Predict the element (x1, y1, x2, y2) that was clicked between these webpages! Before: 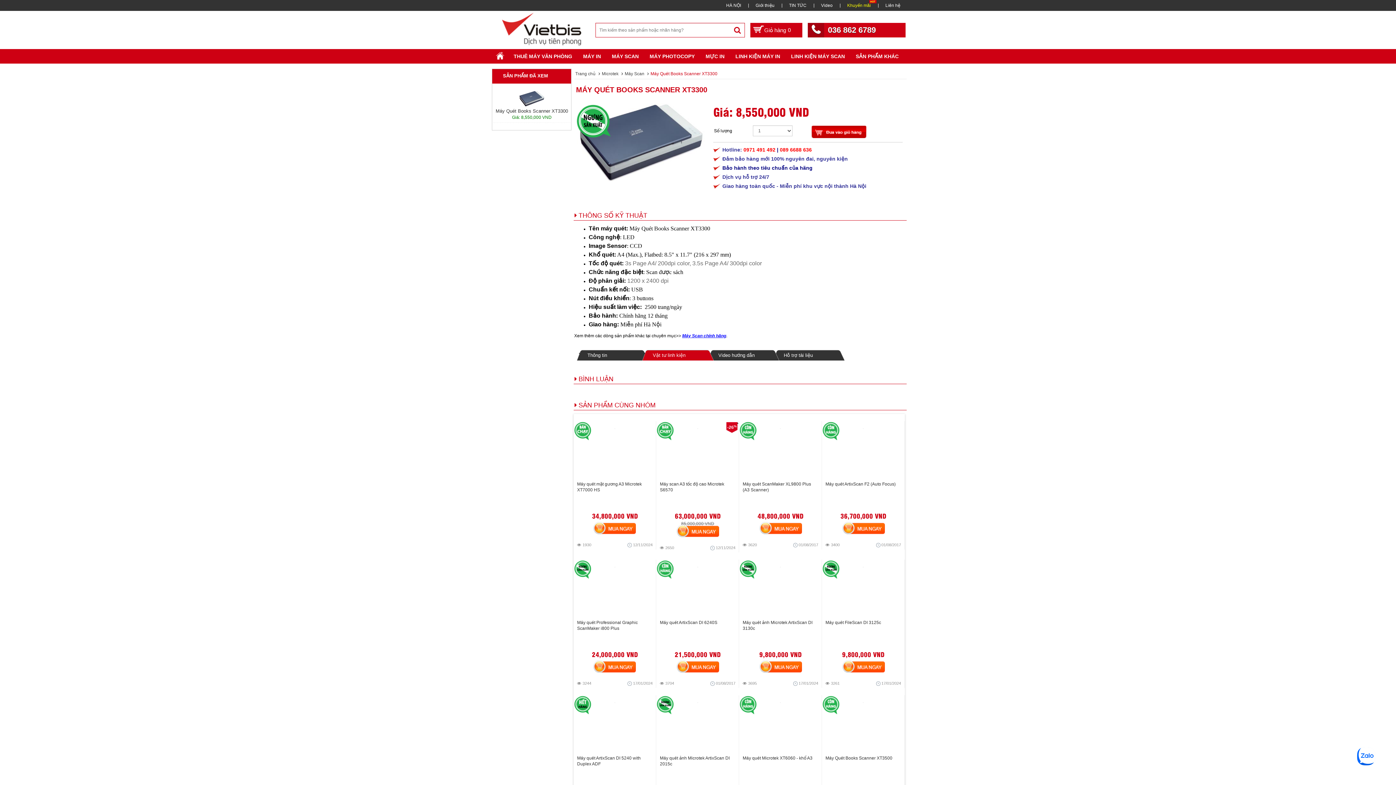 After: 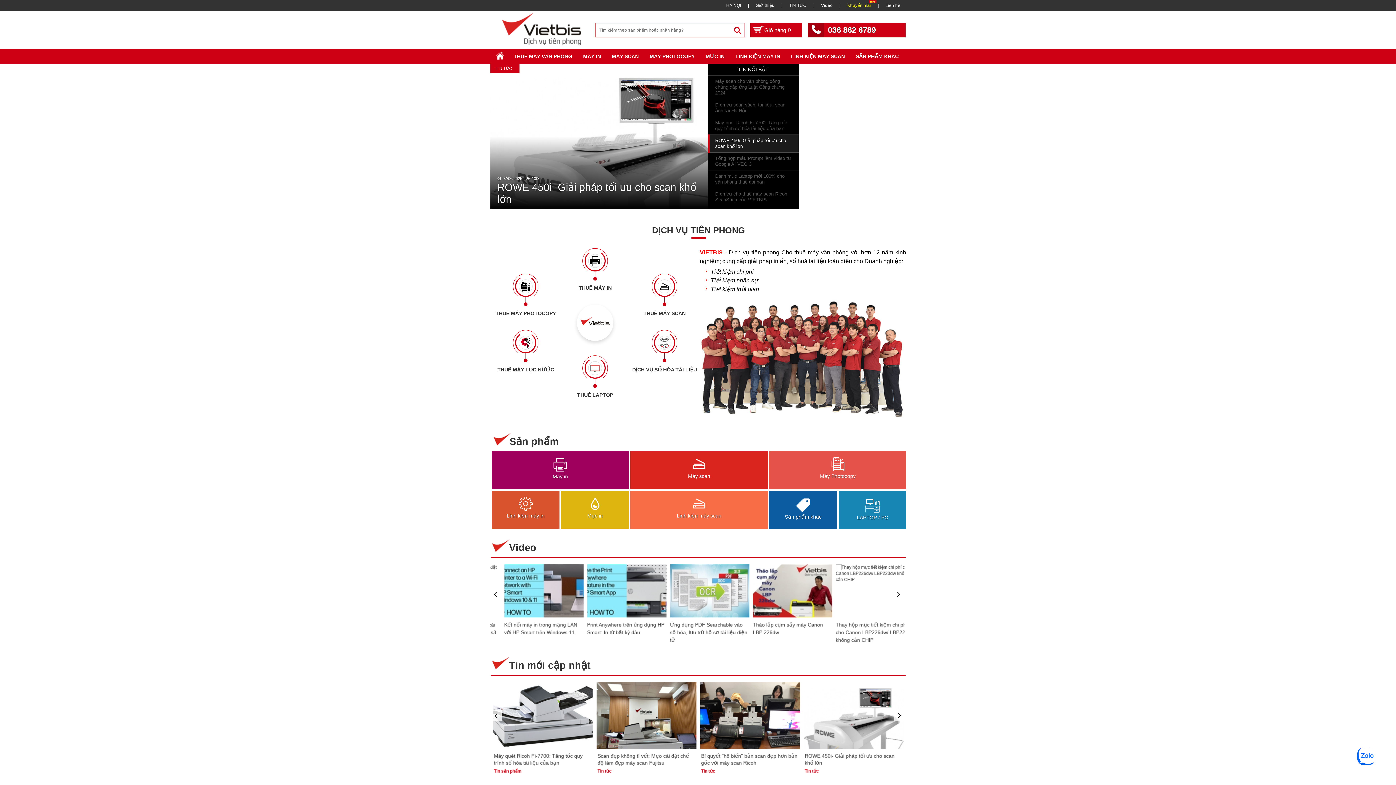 Action: bbox: (502, 26, 581, 31)